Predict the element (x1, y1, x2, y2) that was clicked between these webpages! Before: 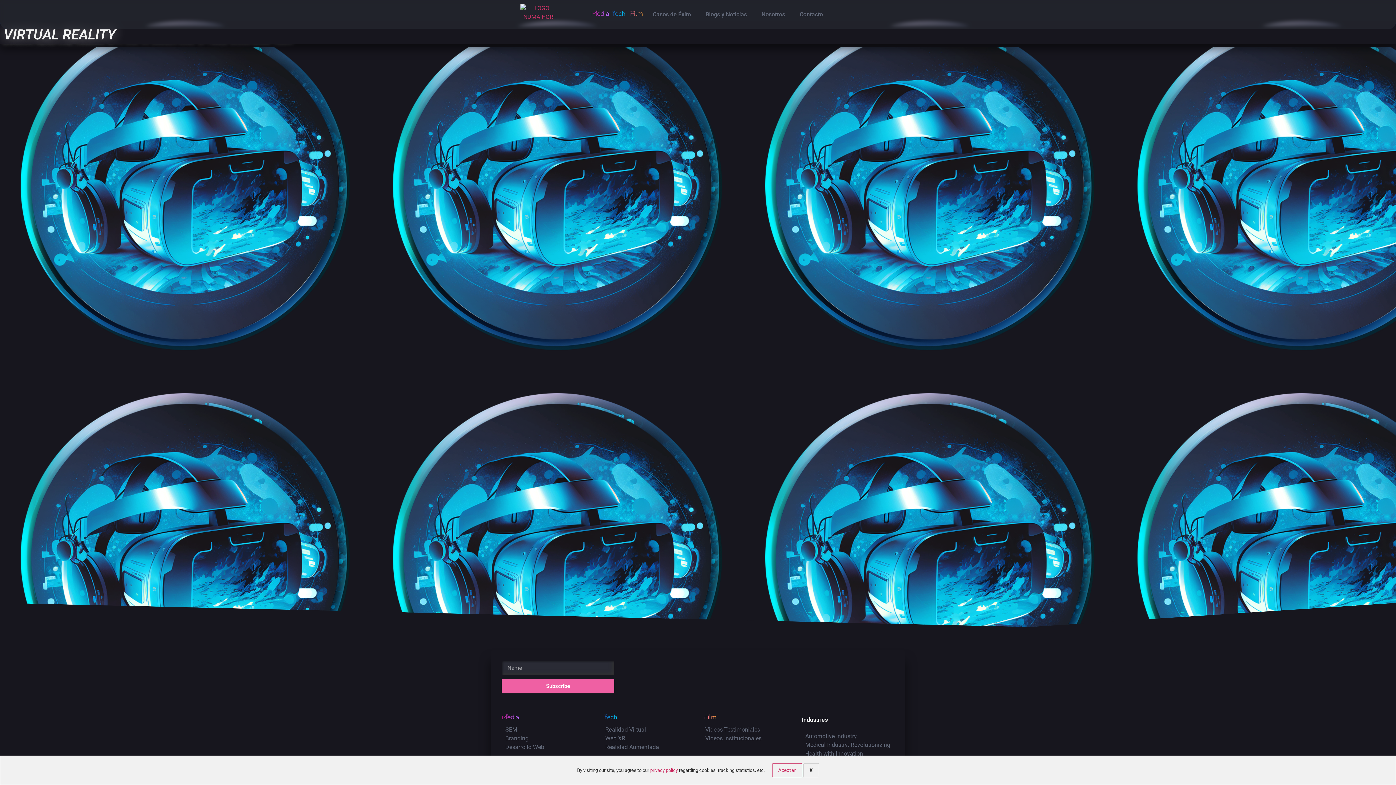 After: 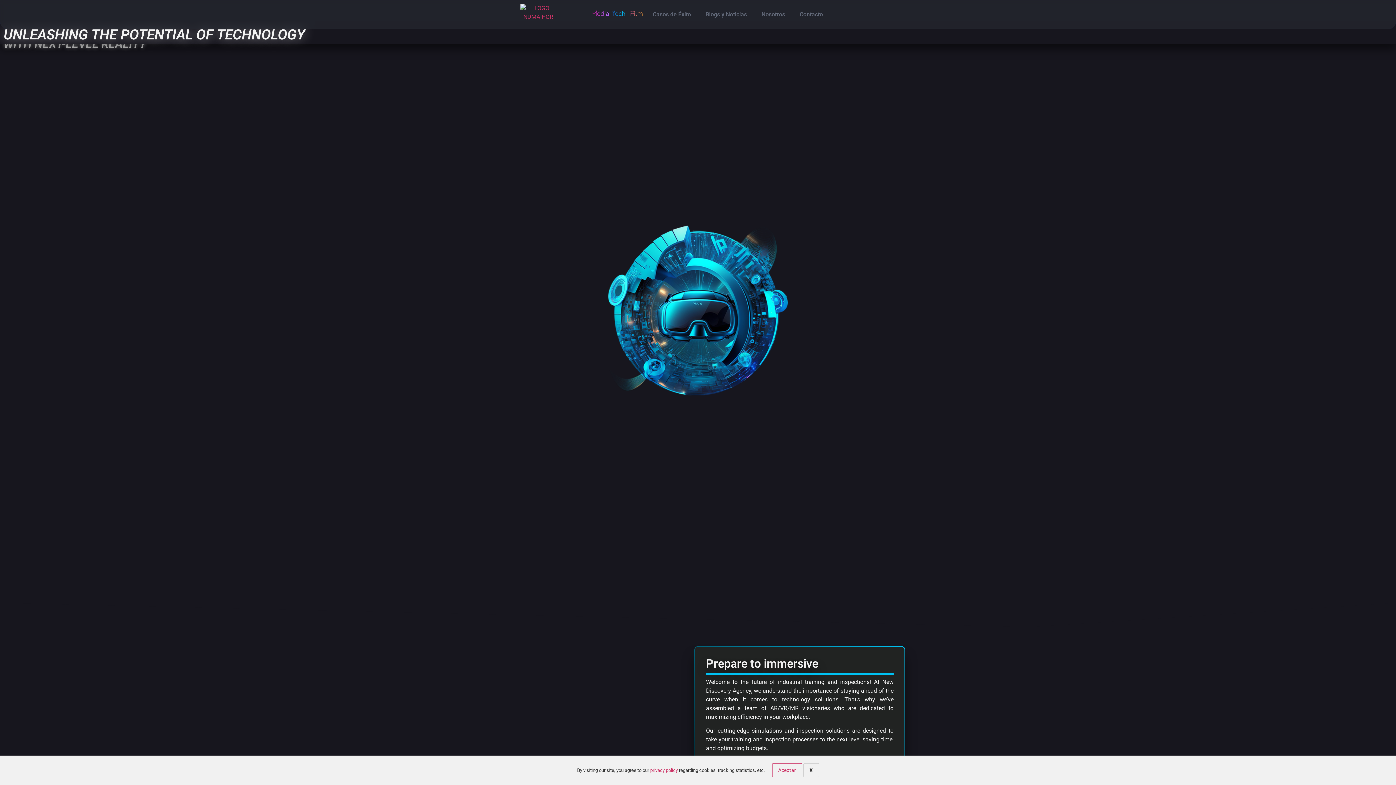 Action: bbox: (601, 708, 619, 725)